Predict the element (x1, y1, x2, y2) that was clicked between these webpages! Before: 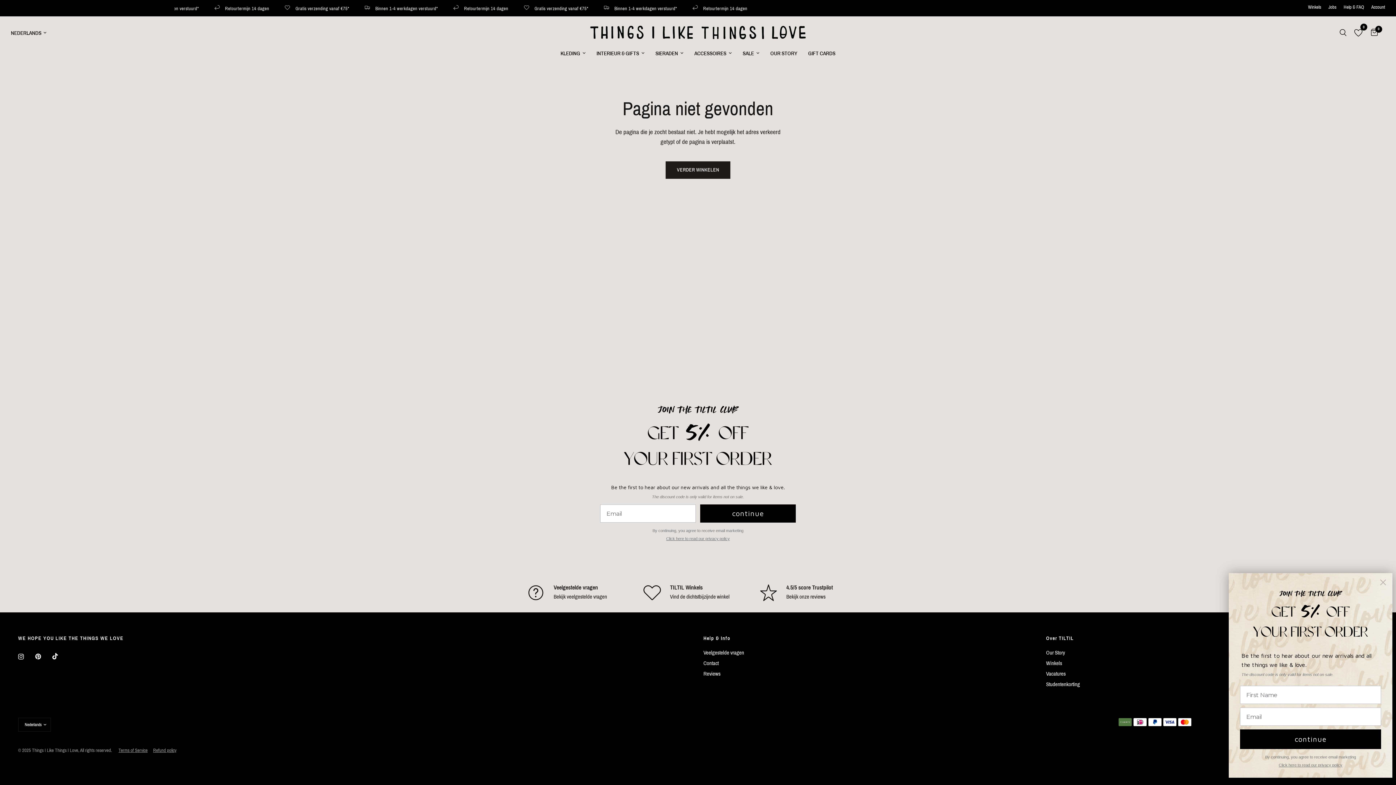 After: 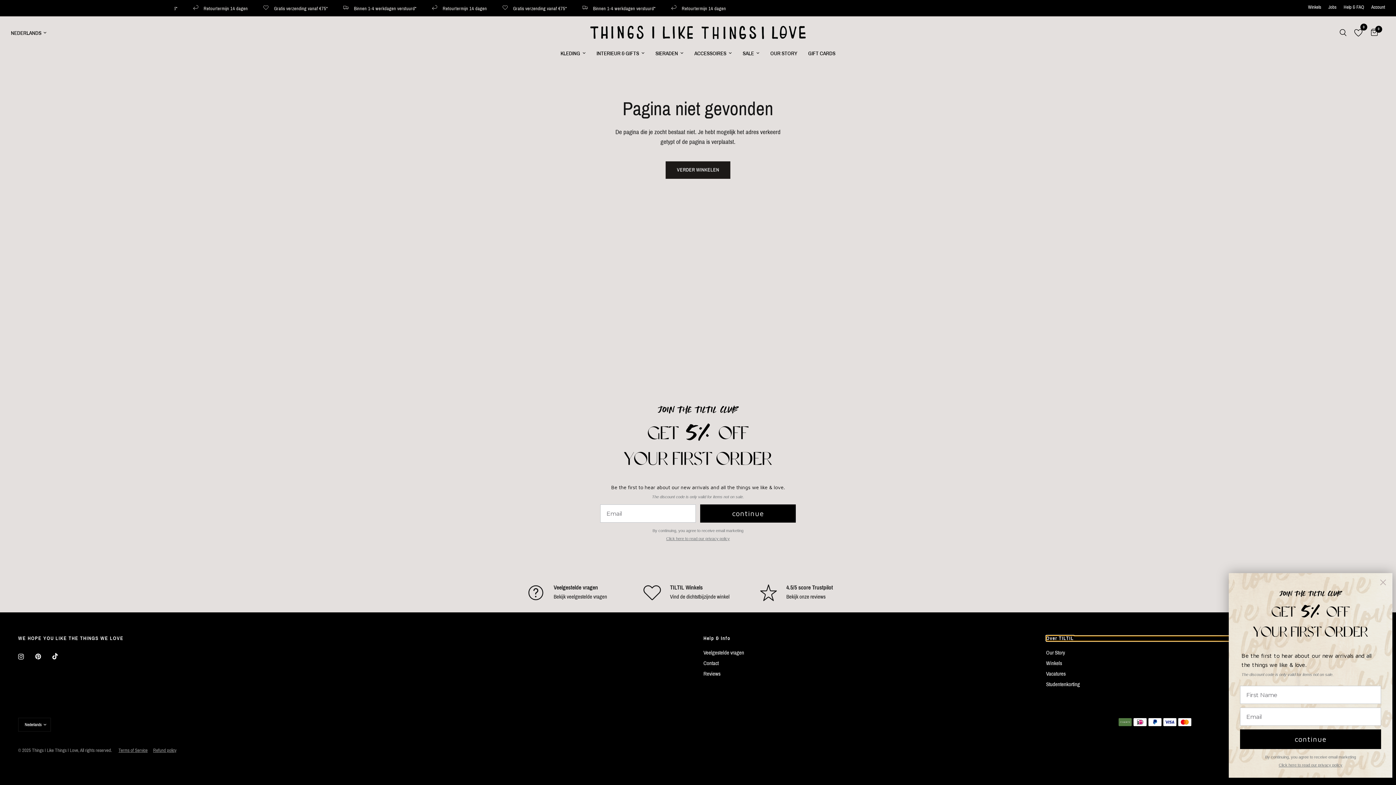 Action: label: Over TILTIL bbox: (1046, 636, 1378, 641)